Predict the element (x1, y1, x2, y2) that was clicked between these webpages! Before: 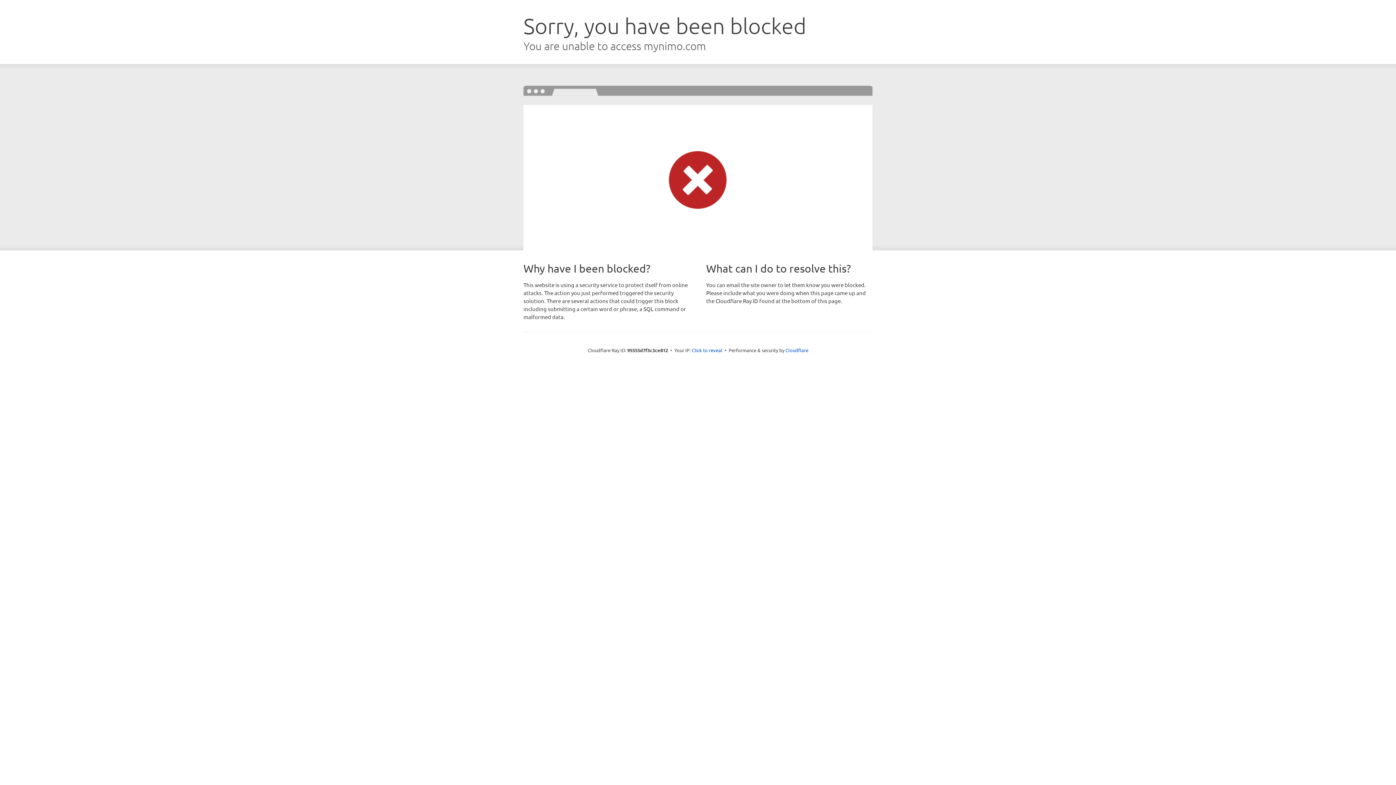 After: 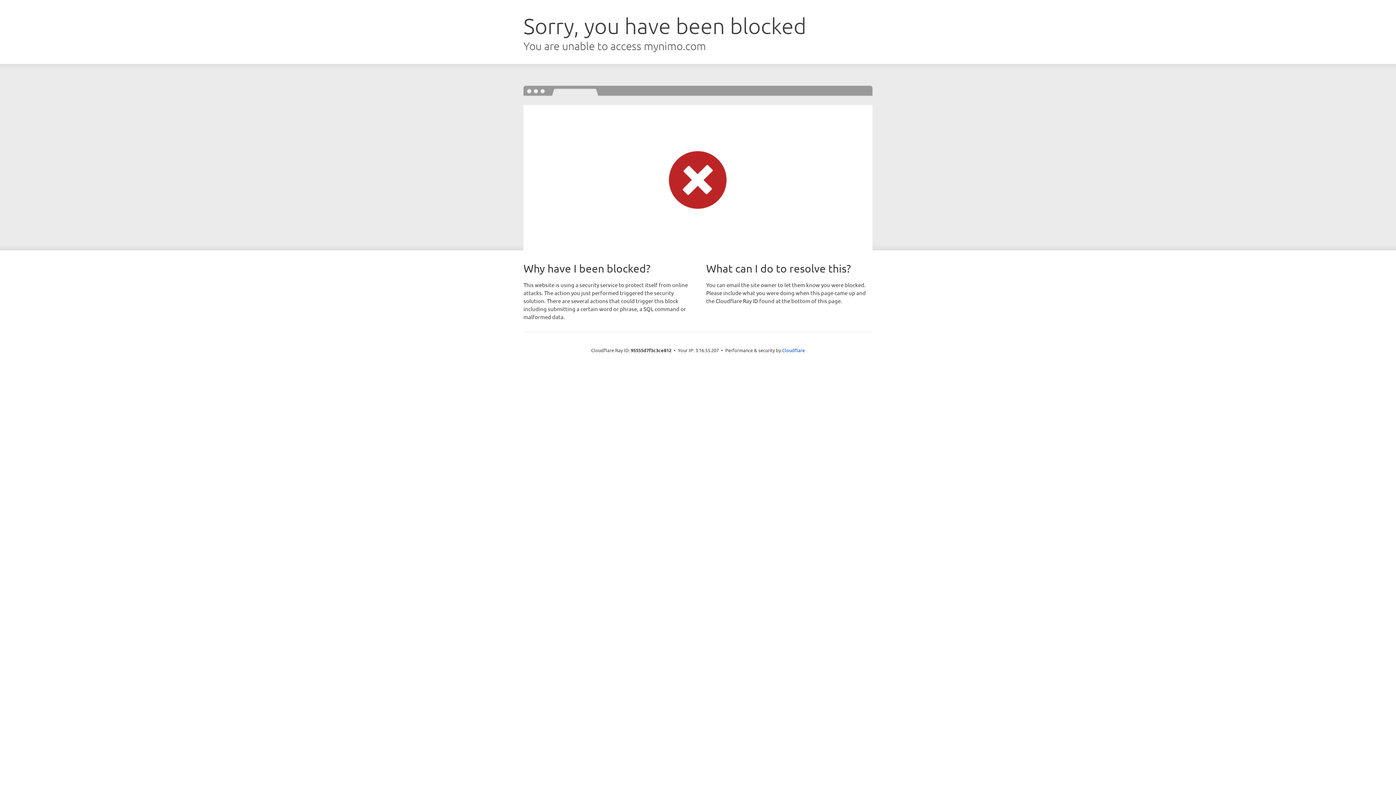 Action: label: Click to reveal bbox: (692, 346, 722, 353)